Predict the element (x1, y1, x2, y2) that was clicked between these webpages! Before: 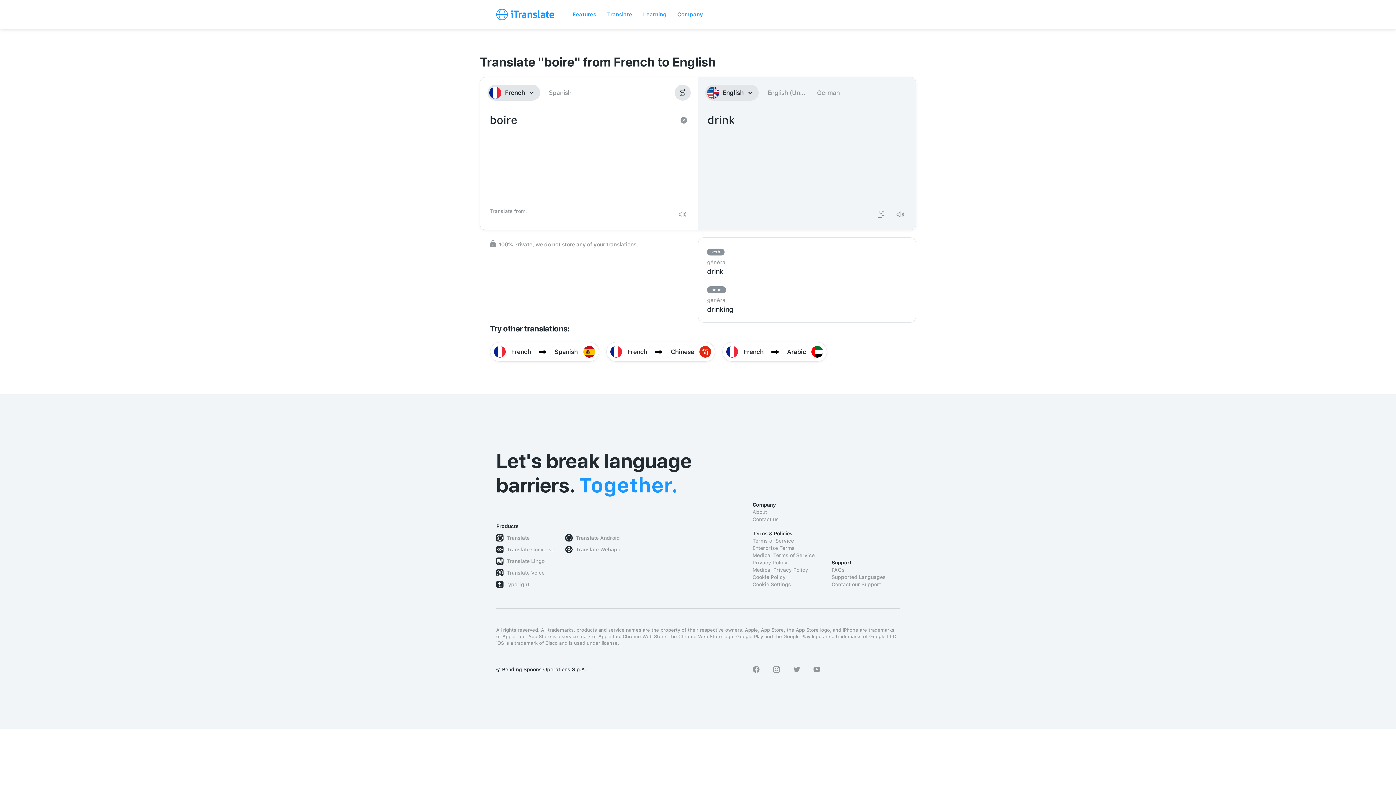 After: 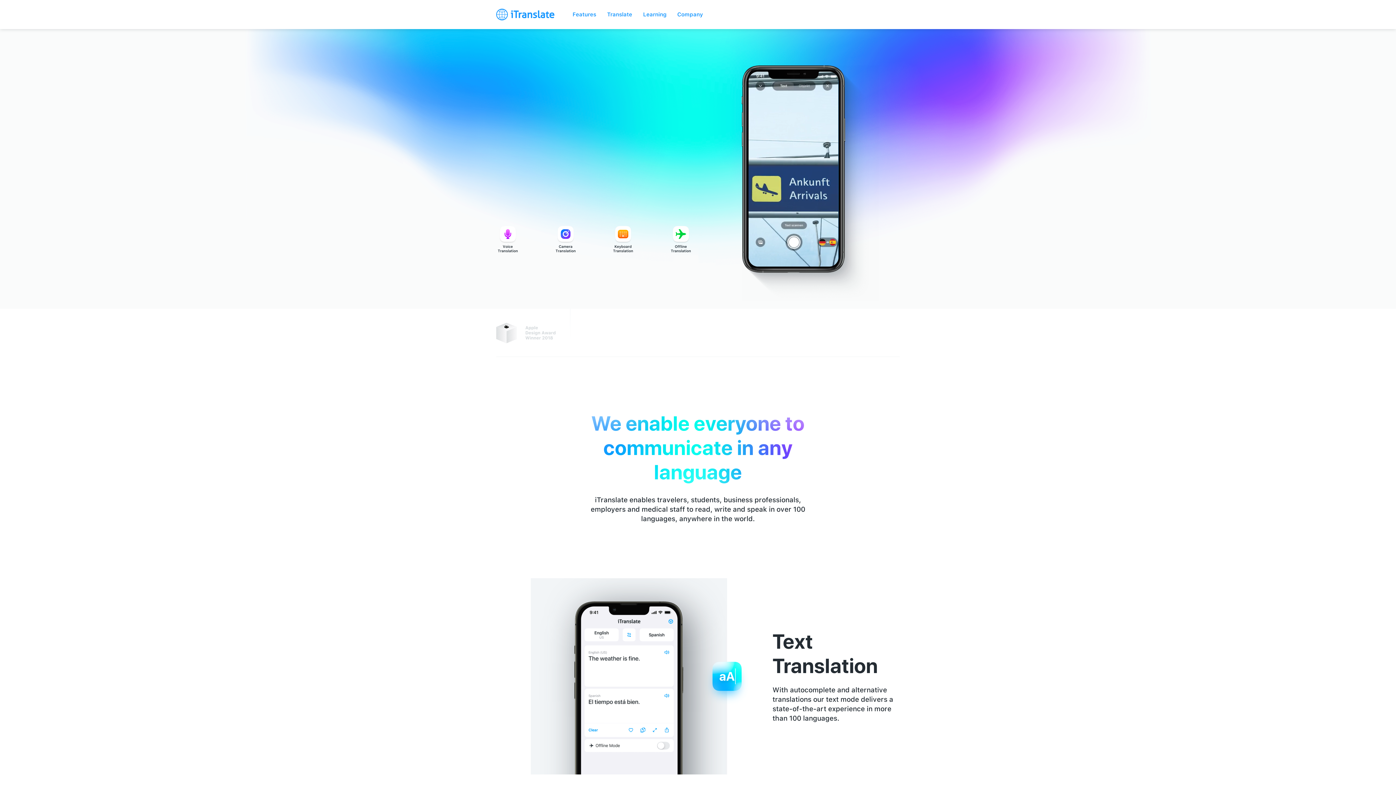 Action: label: iTranslate bbox: (505, 534, 529, 541)